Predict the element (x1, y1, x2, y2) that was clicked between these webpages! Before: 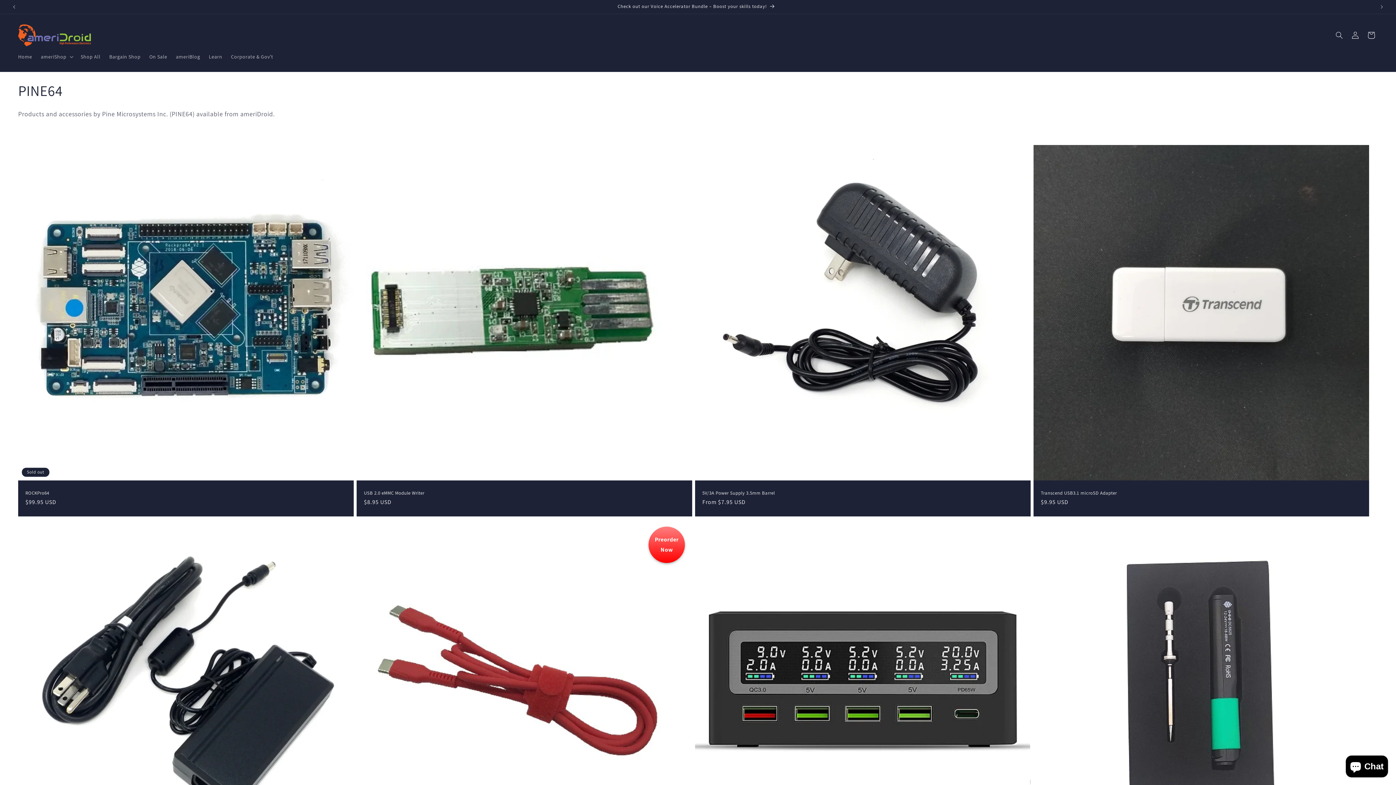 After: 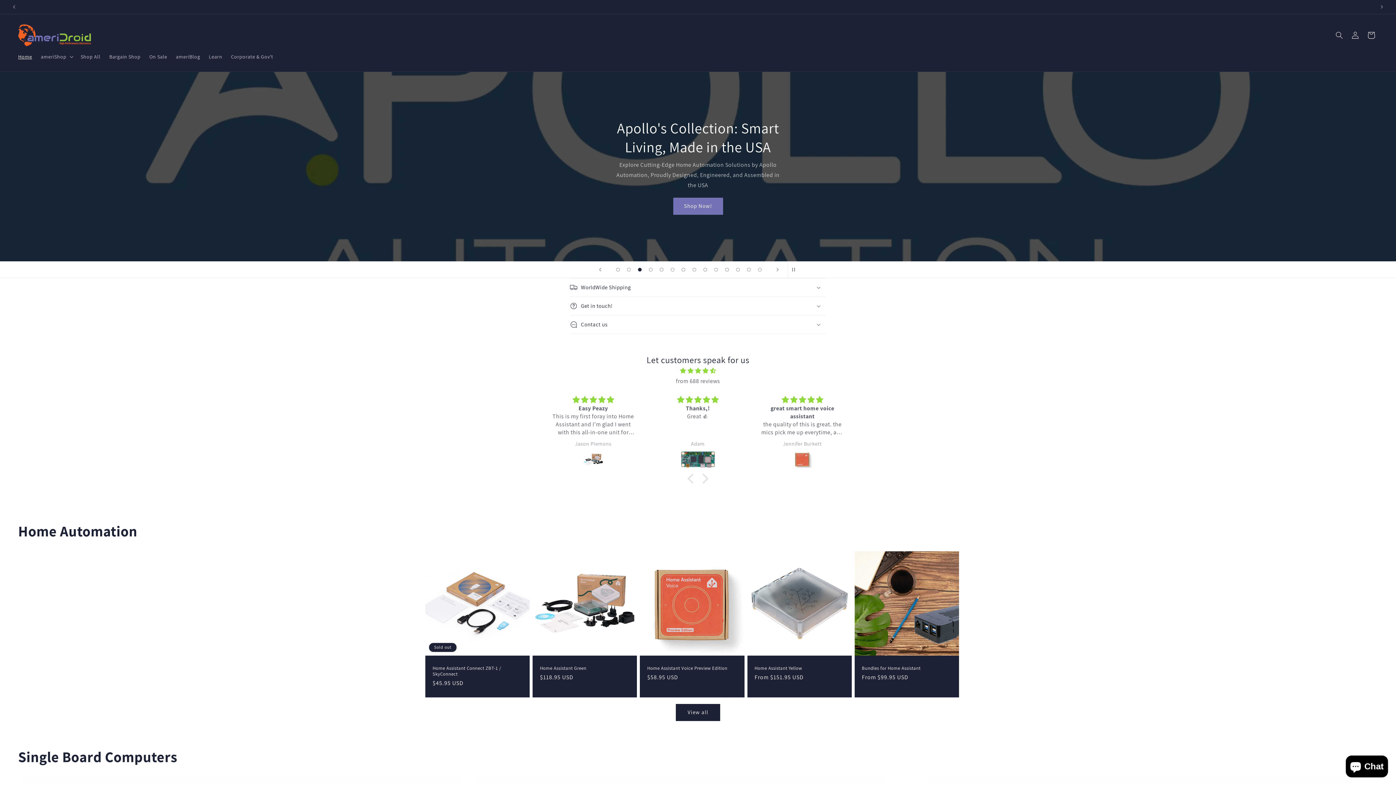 Action: bbox: (15, 21, 93, 48)